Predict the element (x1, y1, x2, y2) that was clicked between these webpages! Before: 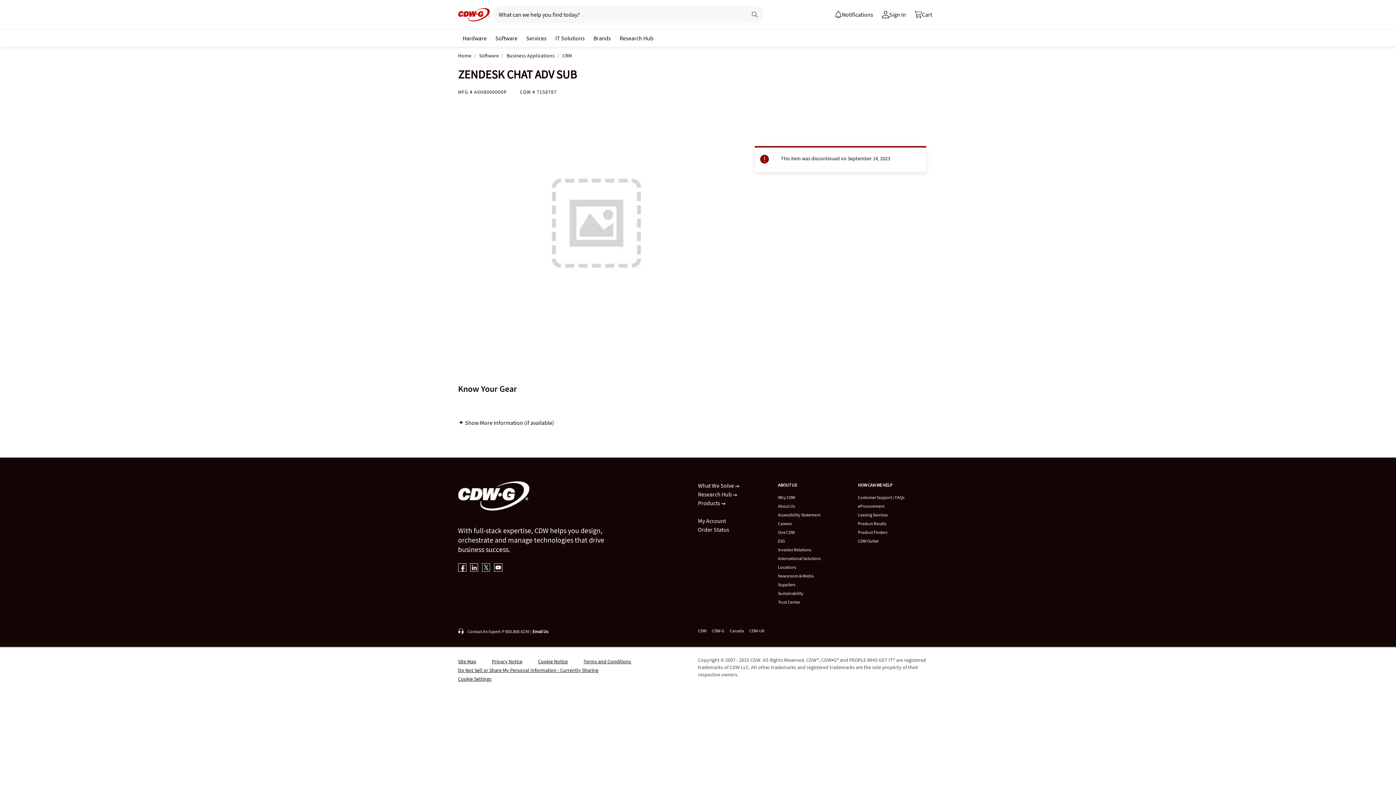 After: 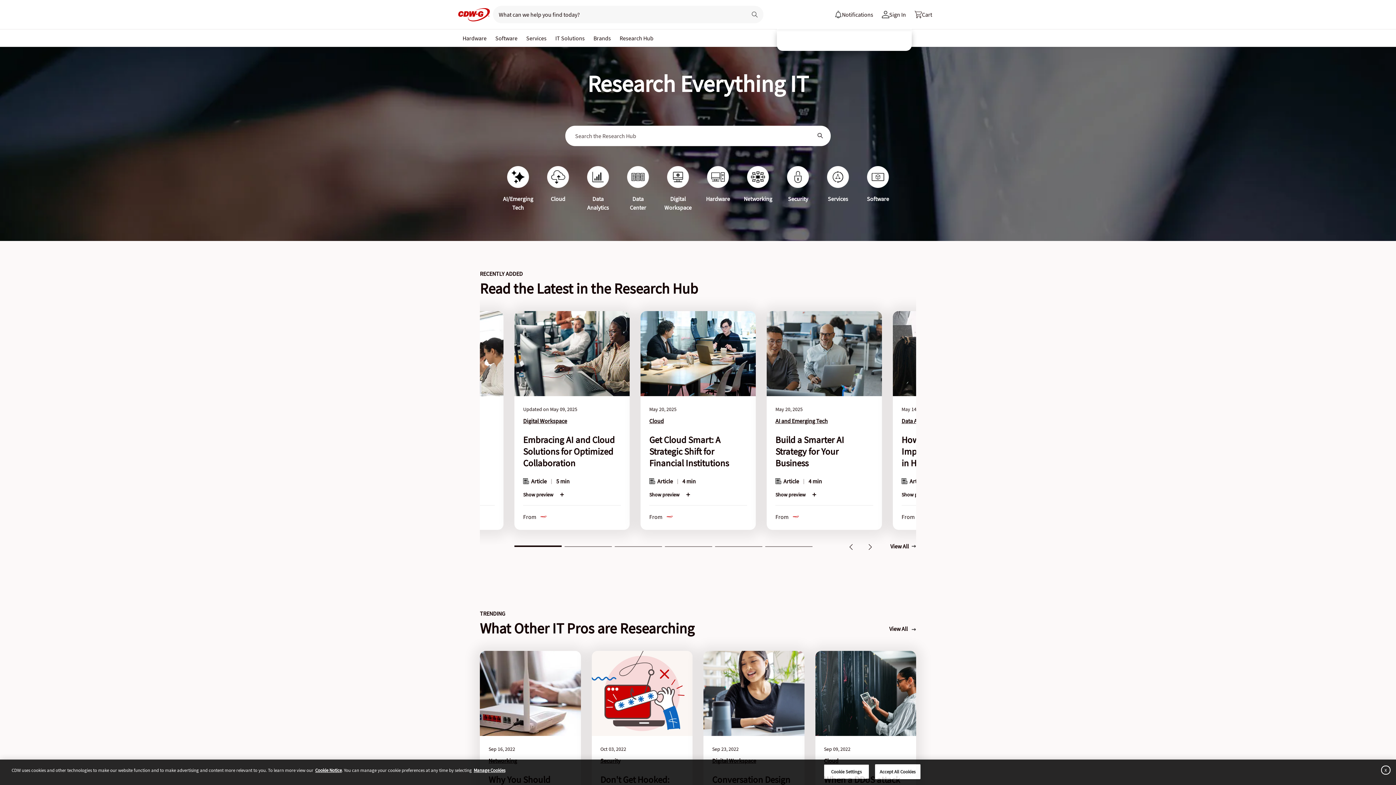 Action: label: Research Hub bbox: (616, 30, 656, 44)